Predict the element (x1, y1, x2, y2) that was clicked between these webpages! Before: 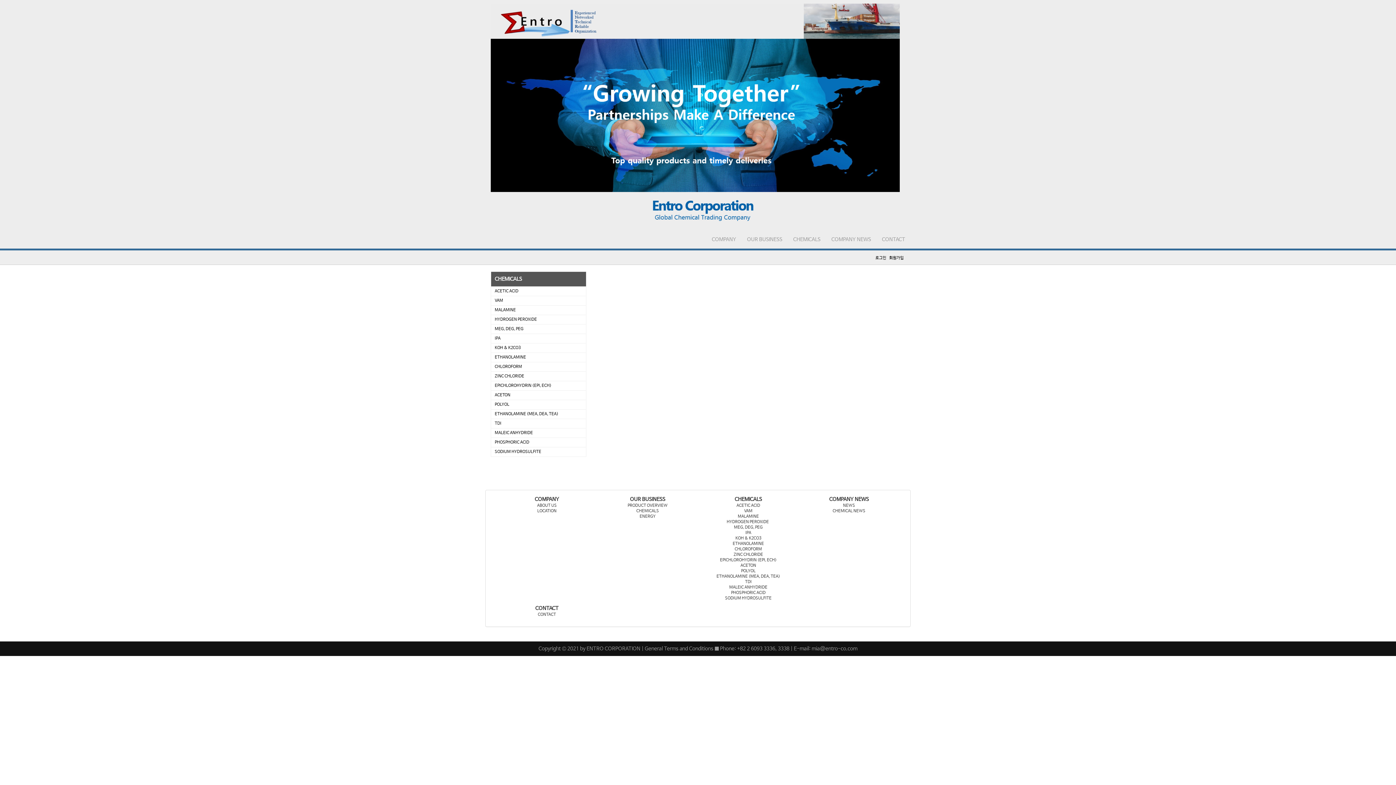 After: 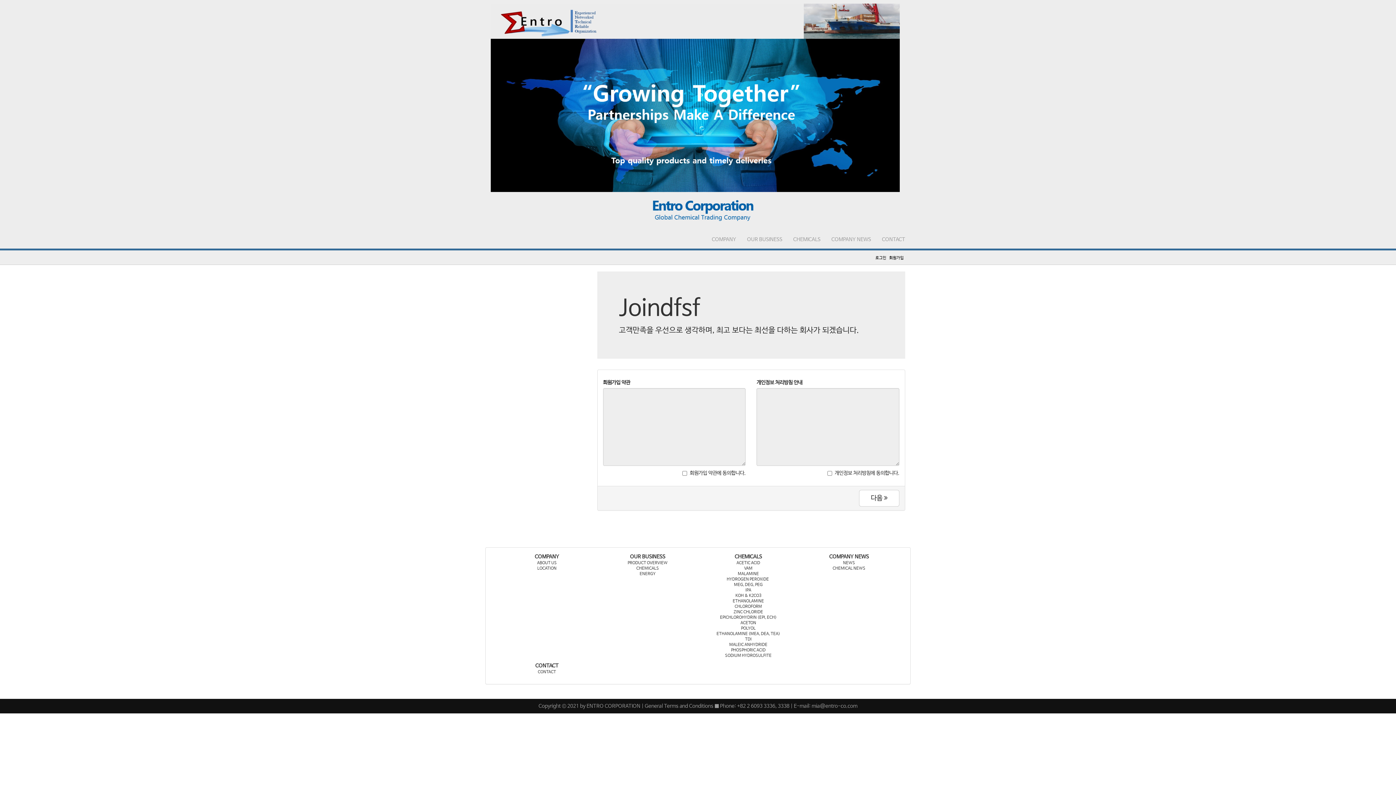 Action: bbox: (888, 256, 905, 260) label: 회원가입